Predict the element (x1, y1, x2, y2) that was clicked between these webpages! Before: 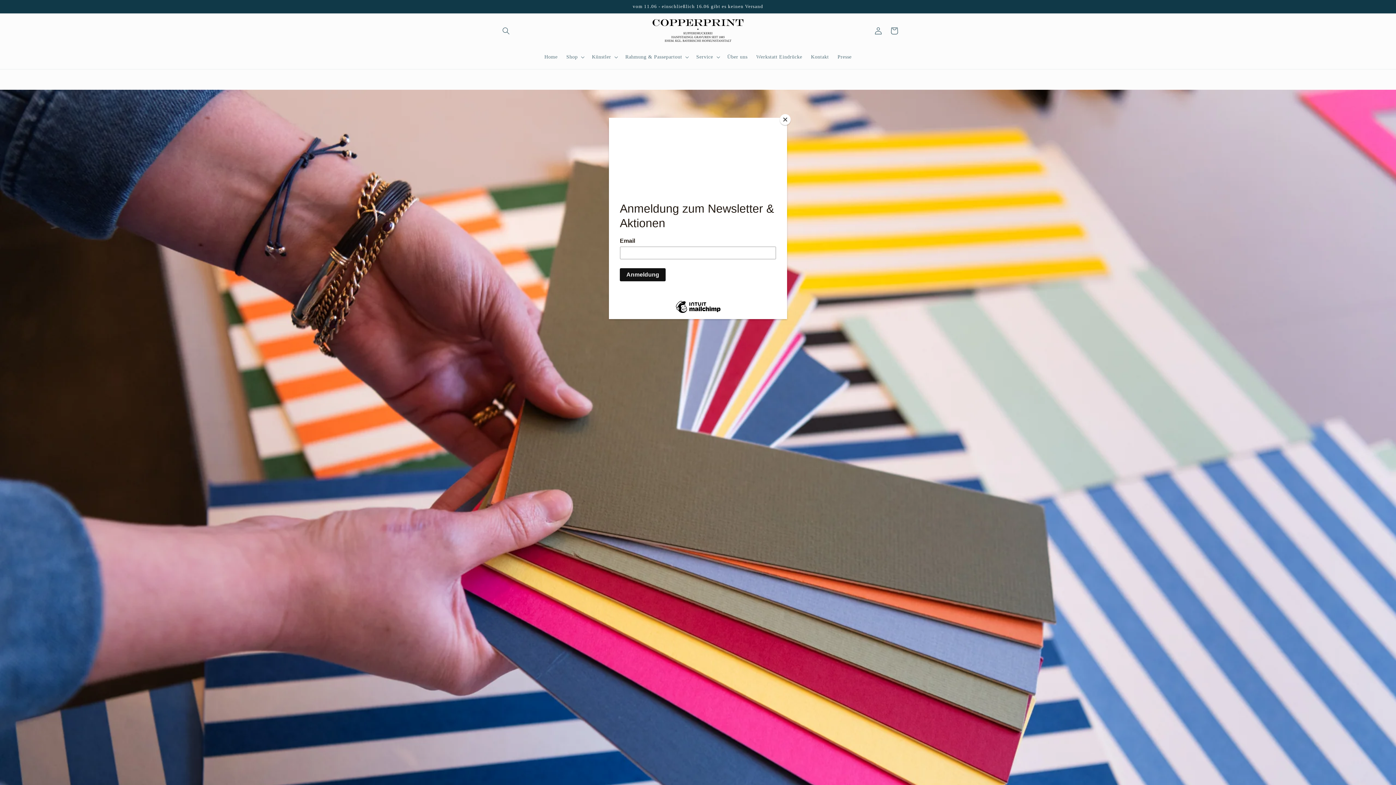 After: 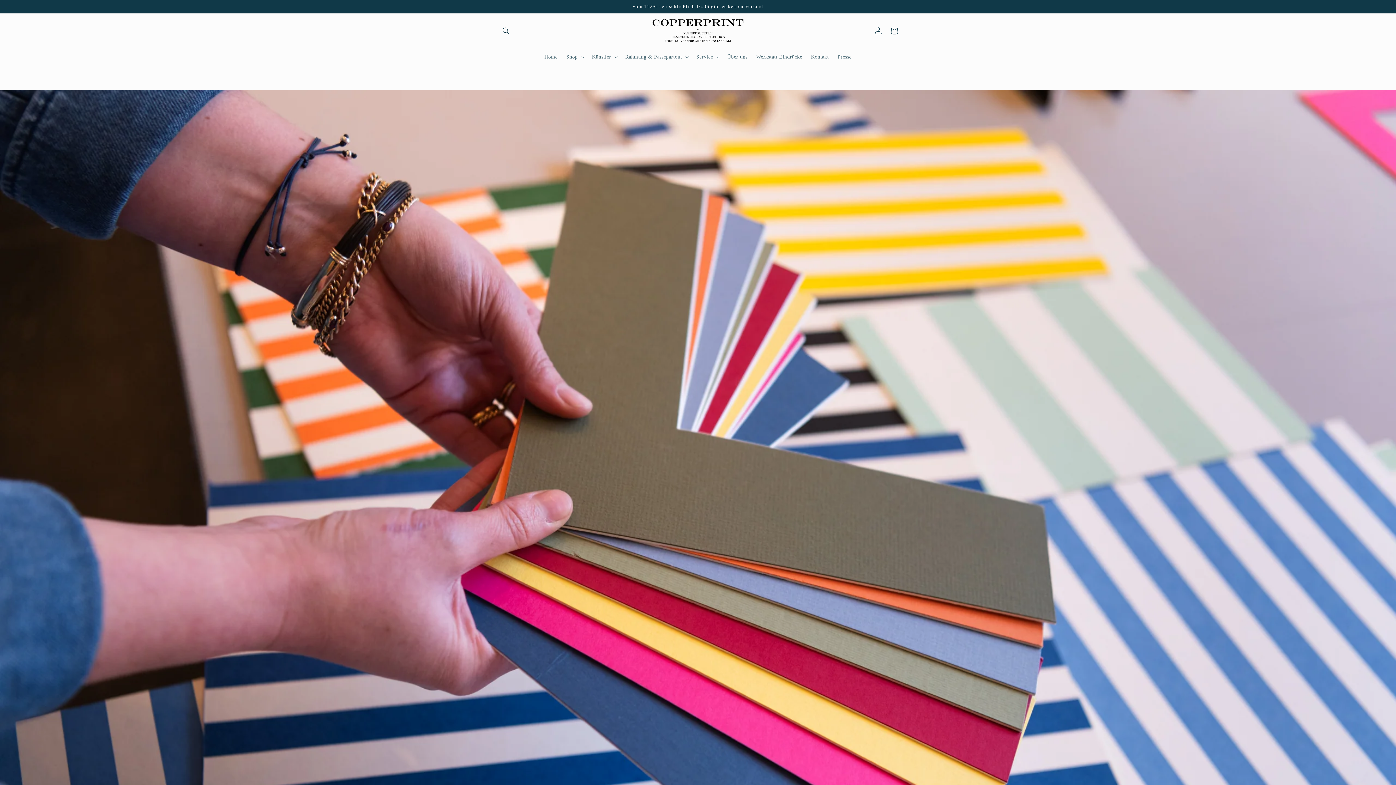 Action: label: Close bbox: (780, 114, 790, 125)